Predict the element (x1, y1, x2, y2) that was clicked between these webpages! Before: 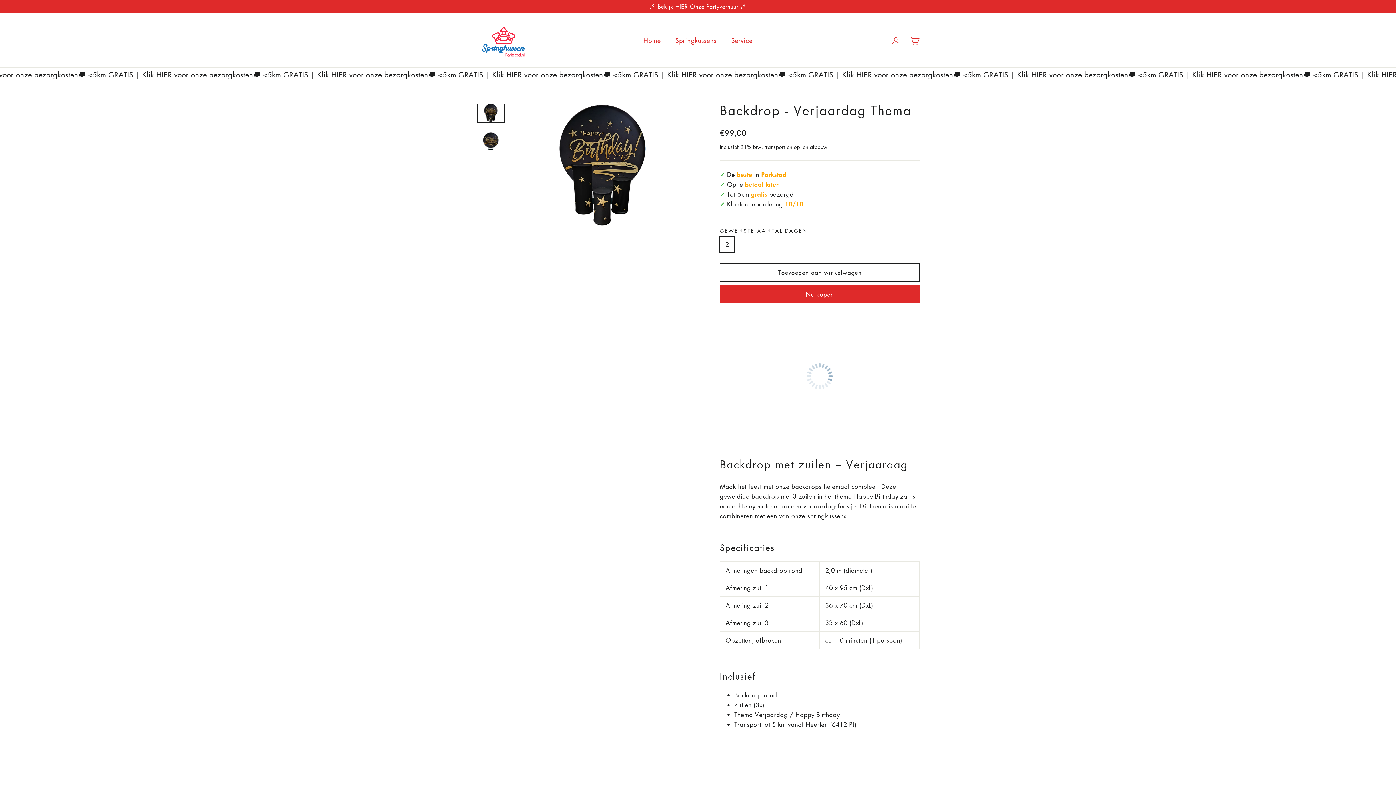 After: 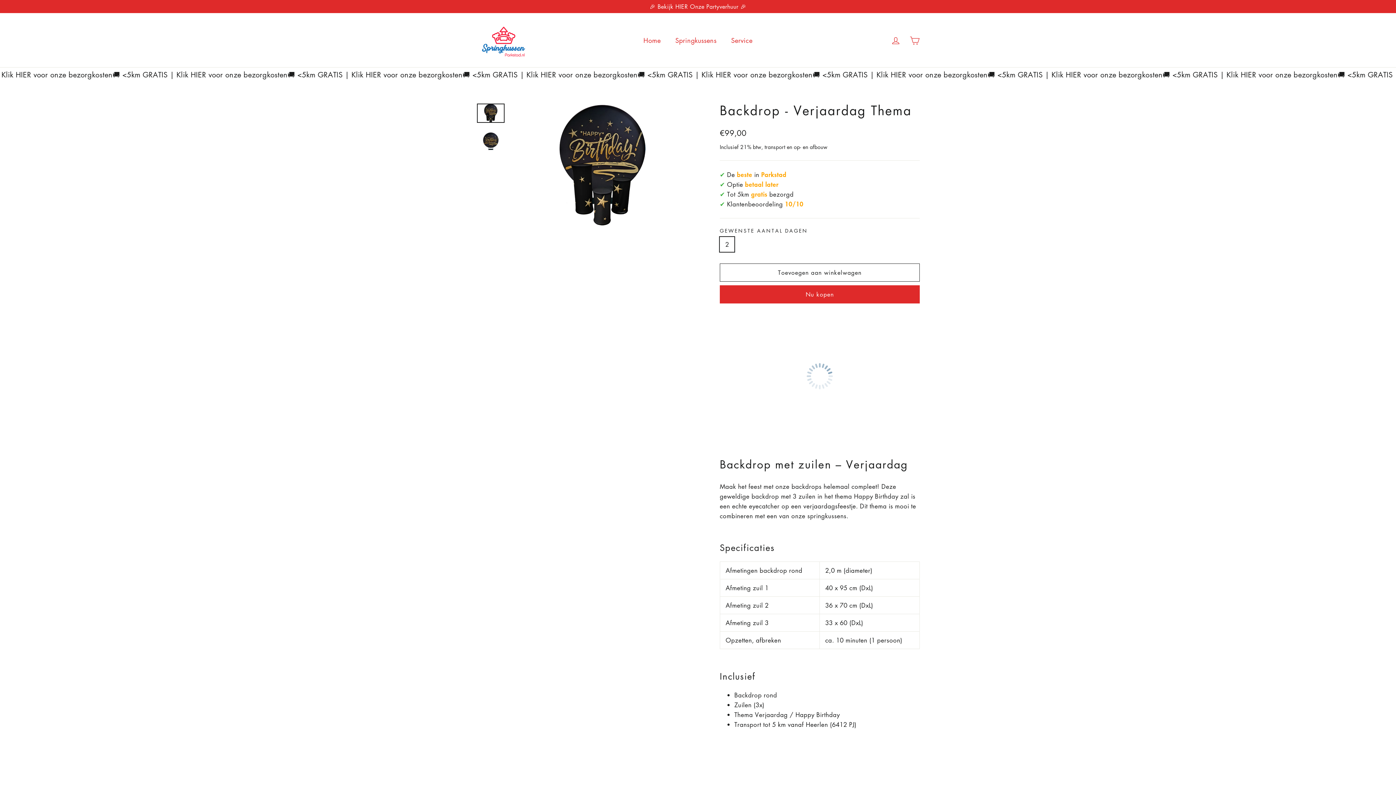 Action: bbox: (477, 103, 504, 122)